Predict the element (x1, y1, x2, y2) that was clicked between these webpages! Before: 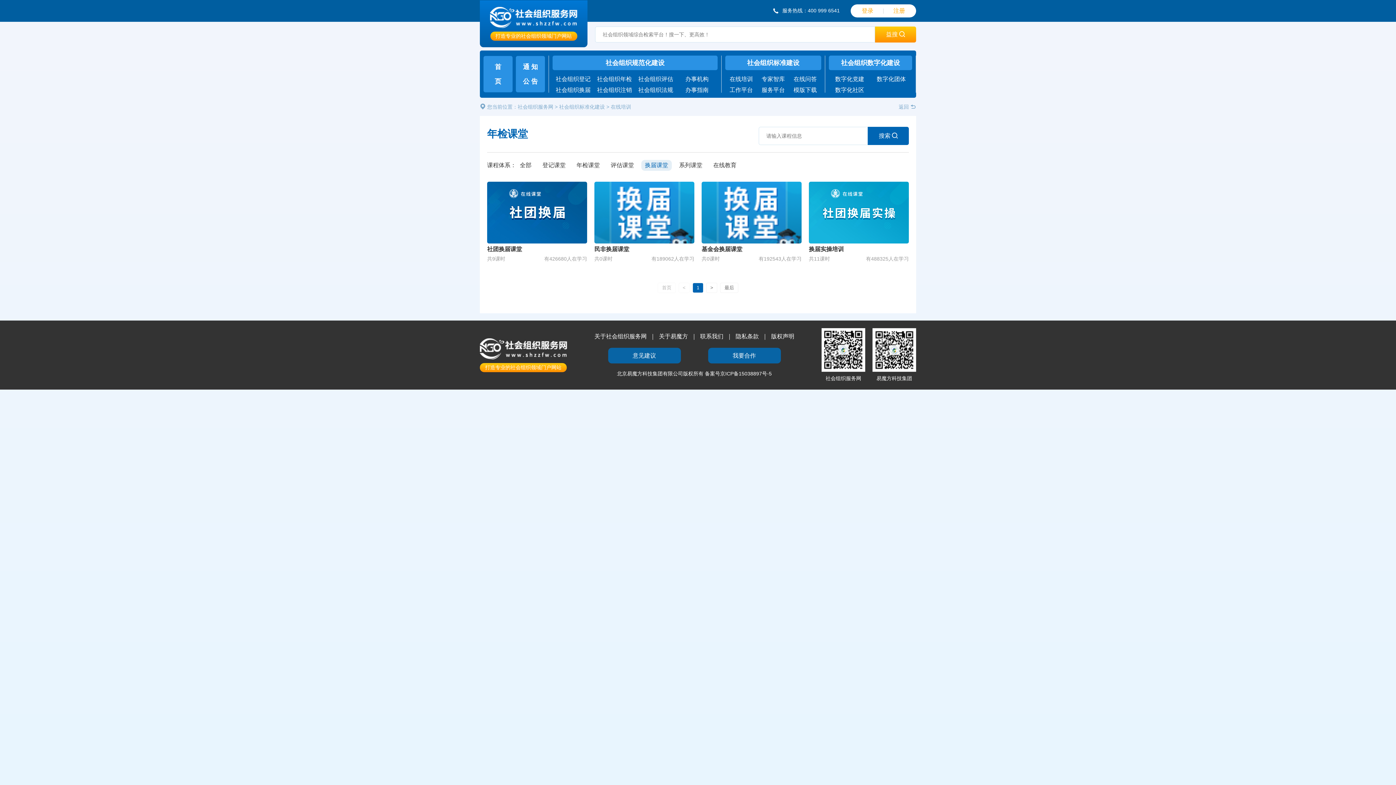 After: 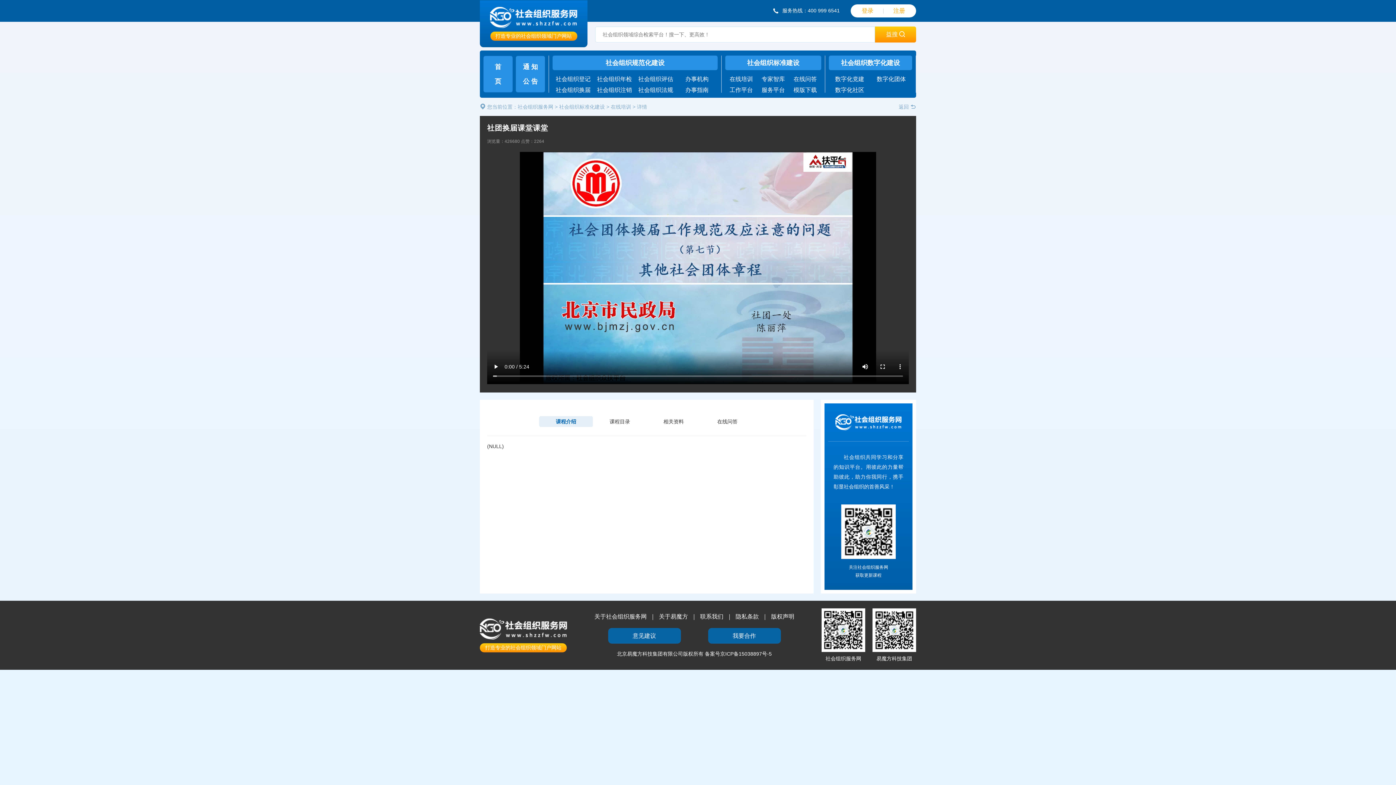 Action: label: 社团换届课堂
共9课时
有426680人在学习 bbox: (487, 181, 587, 262)